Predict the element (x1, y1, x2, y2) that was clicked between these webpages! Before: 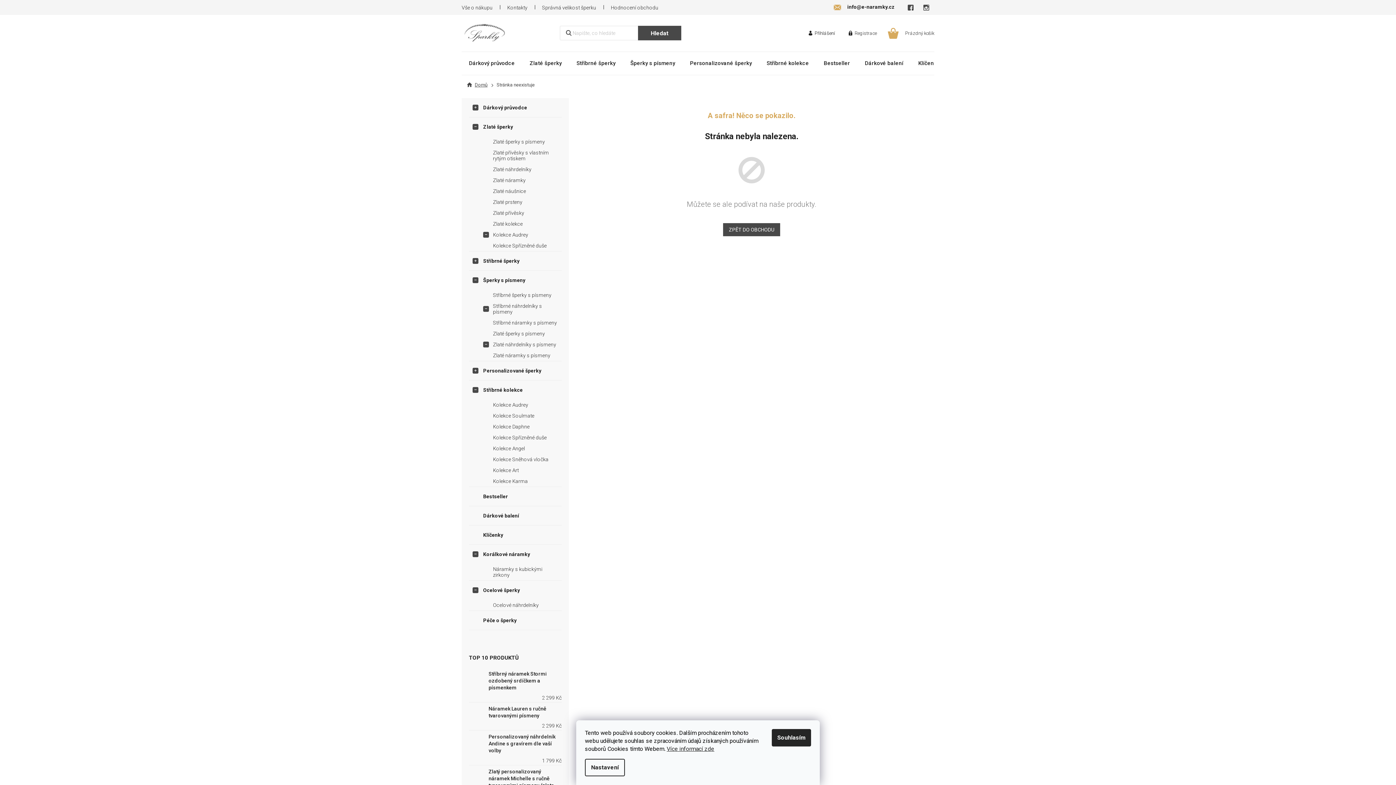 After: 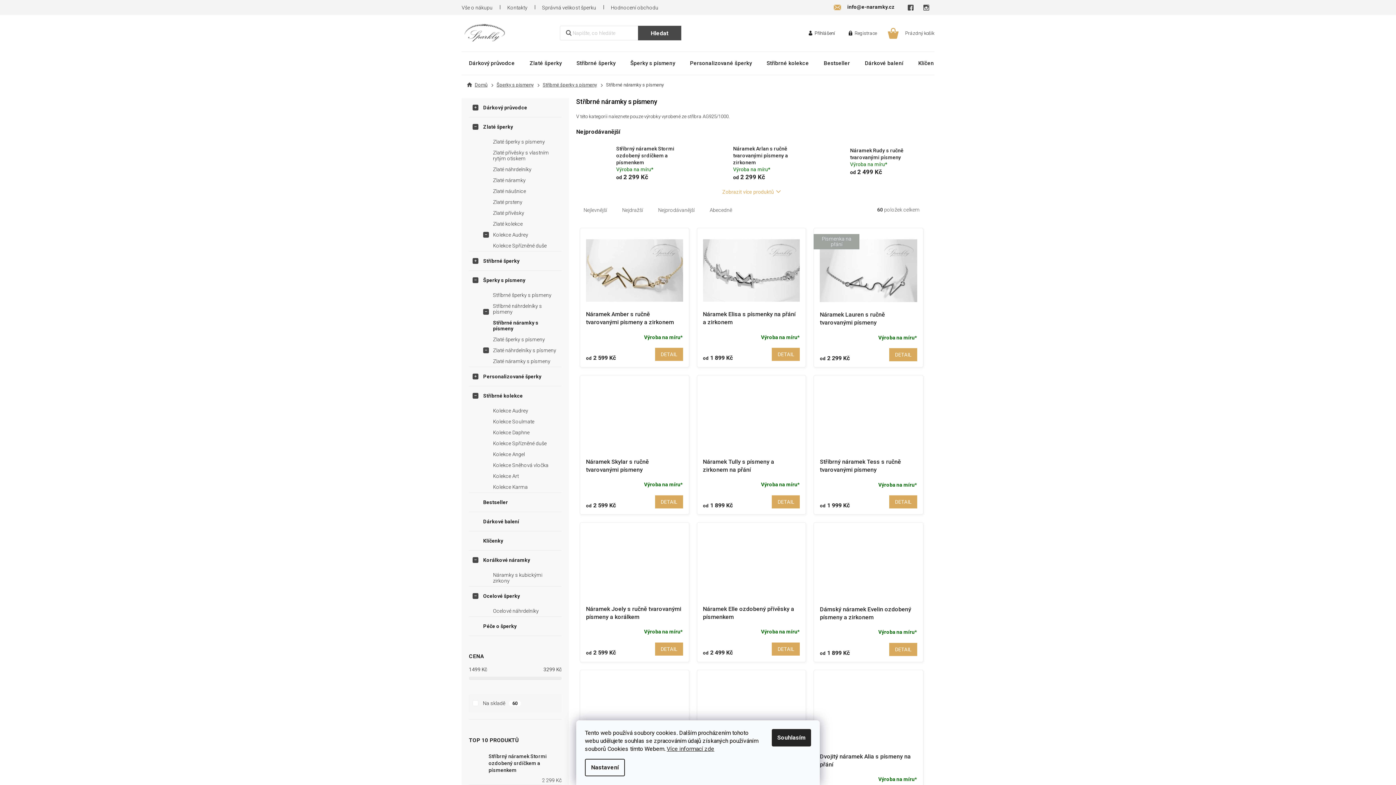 Action: label: Stříbrné náramky s písmeny bbox: (469, 317, 561, 328)